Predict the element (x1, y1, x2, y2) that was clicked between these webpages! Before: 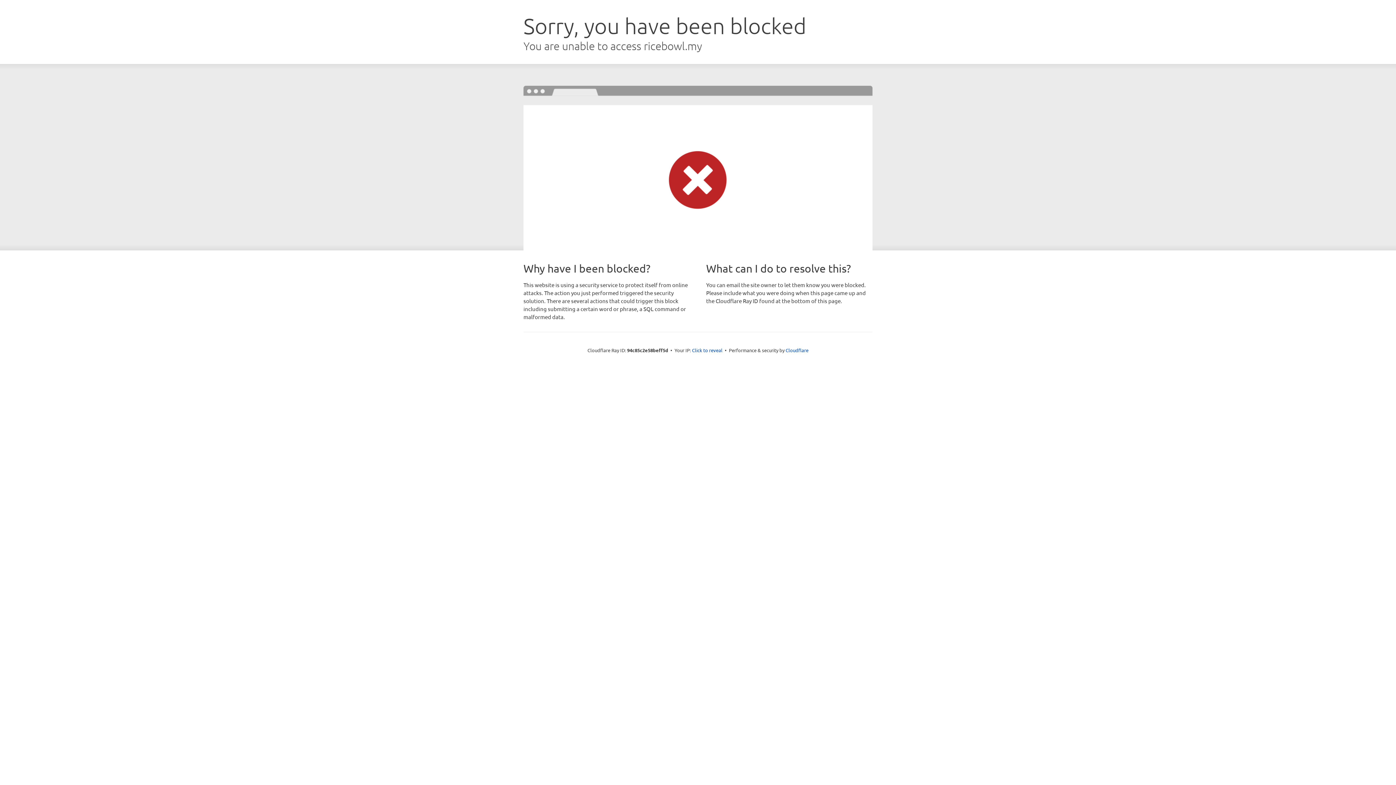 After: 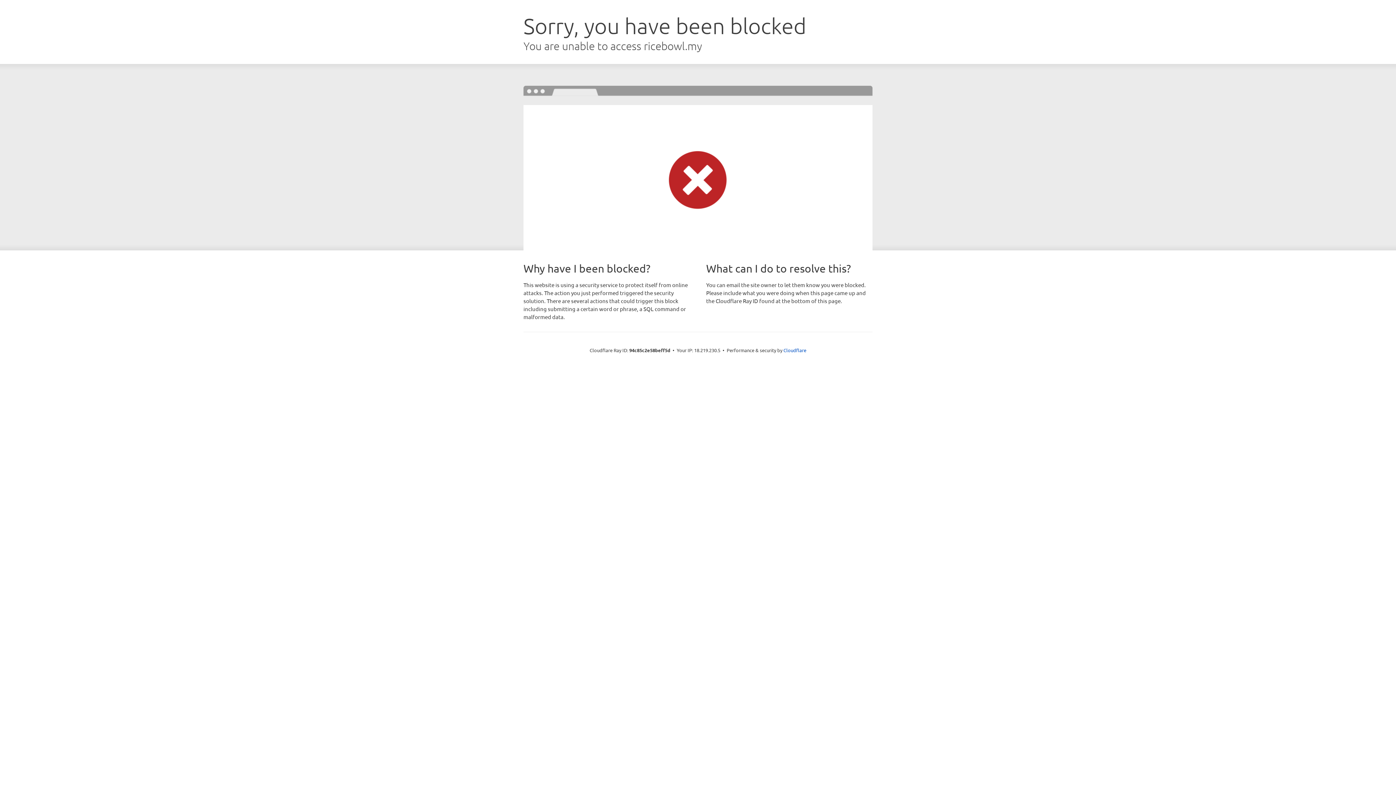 Action: bbox: (692, 346, 722, 353) label: Click to reveal